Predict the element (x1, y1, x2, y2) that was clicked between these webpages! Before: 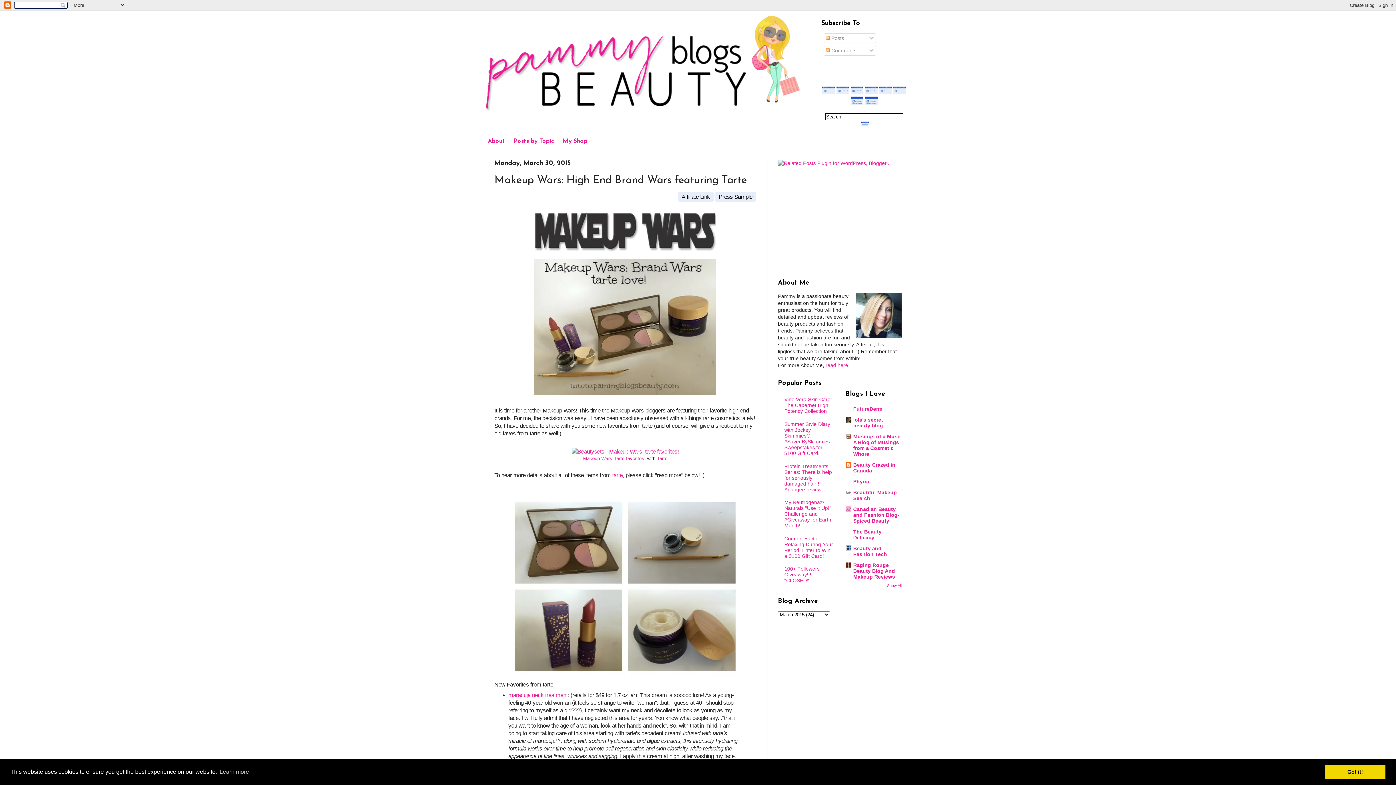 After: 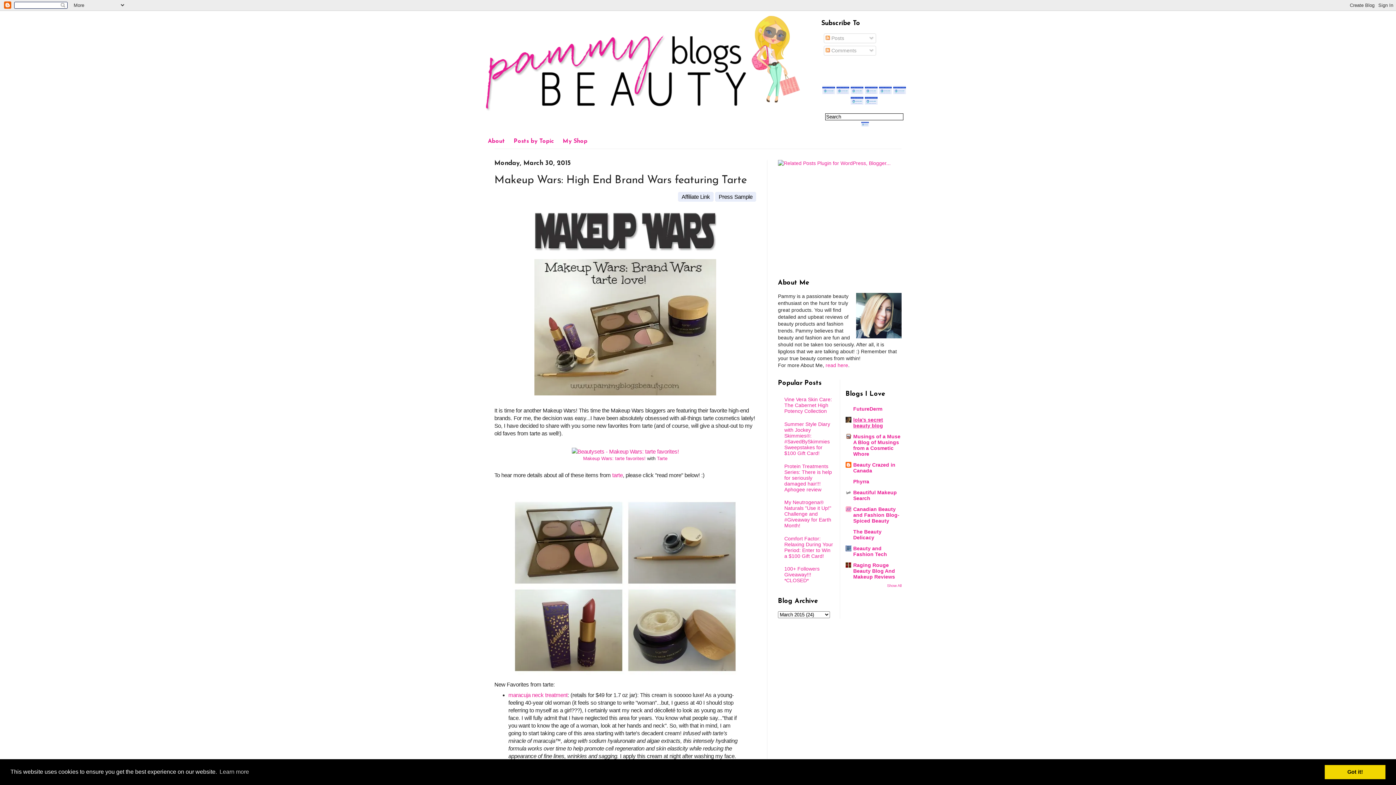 Action: label: lola's secret beauty blog bbox: (853, 417, 883, 428)